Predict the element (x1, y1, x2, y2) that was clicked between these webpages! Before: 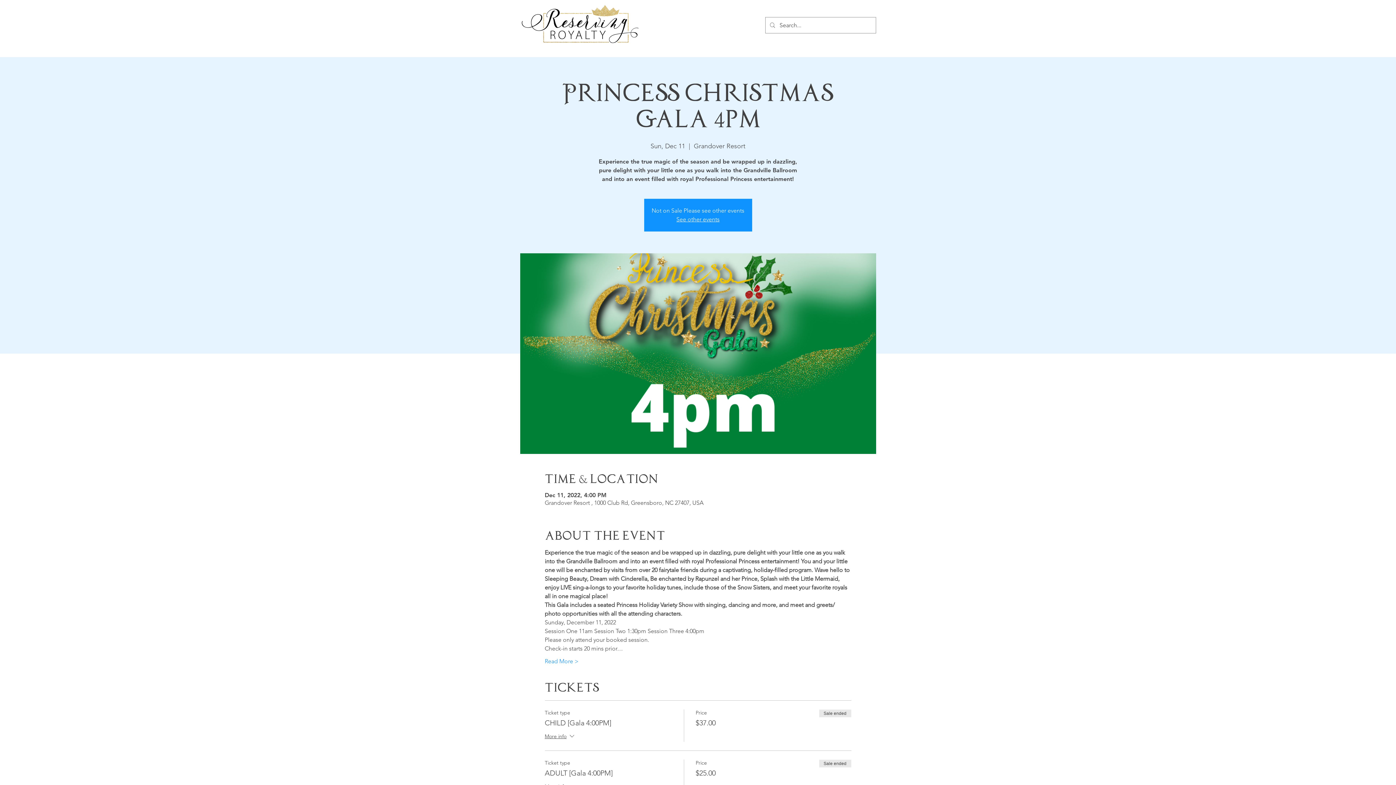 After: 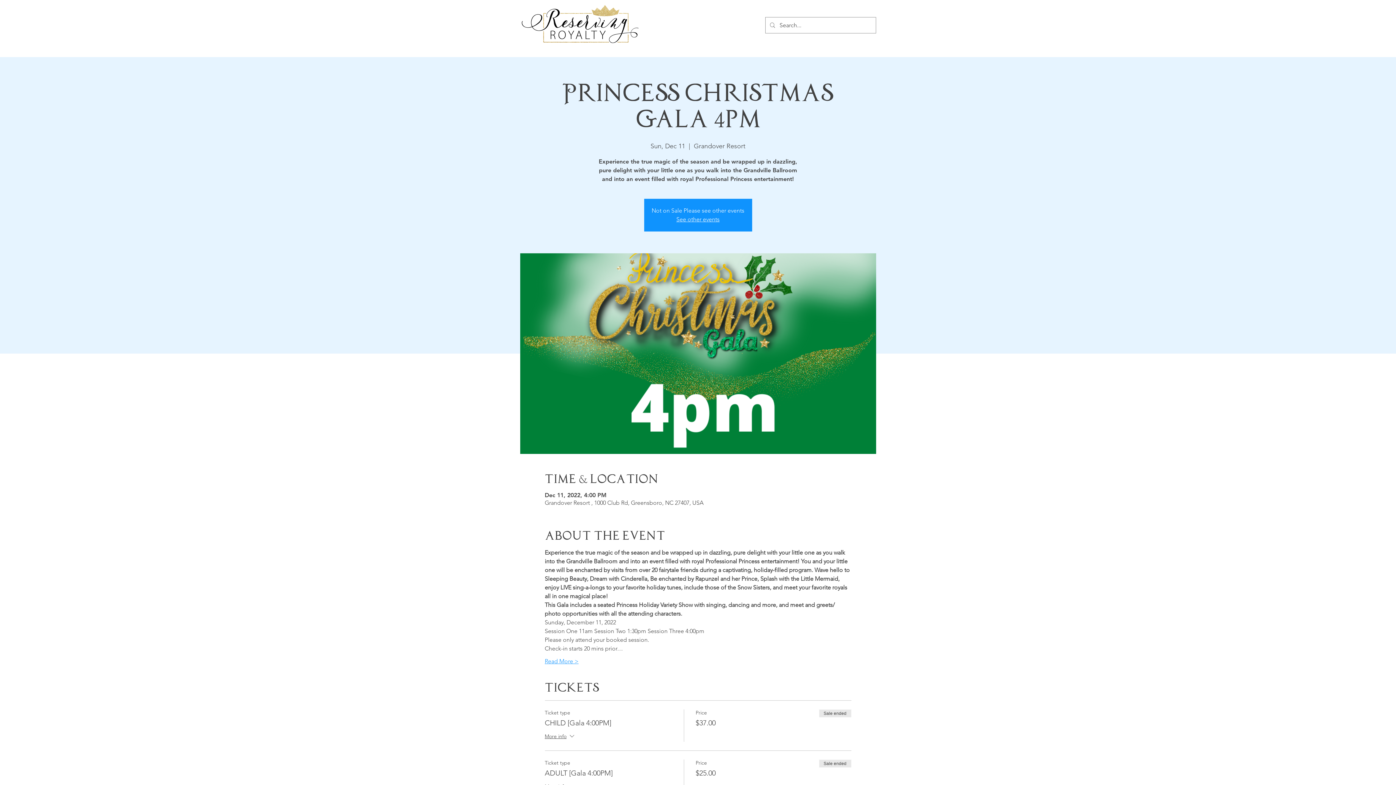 Action: bbox: (544, 657, 578, 665) label: Read More >